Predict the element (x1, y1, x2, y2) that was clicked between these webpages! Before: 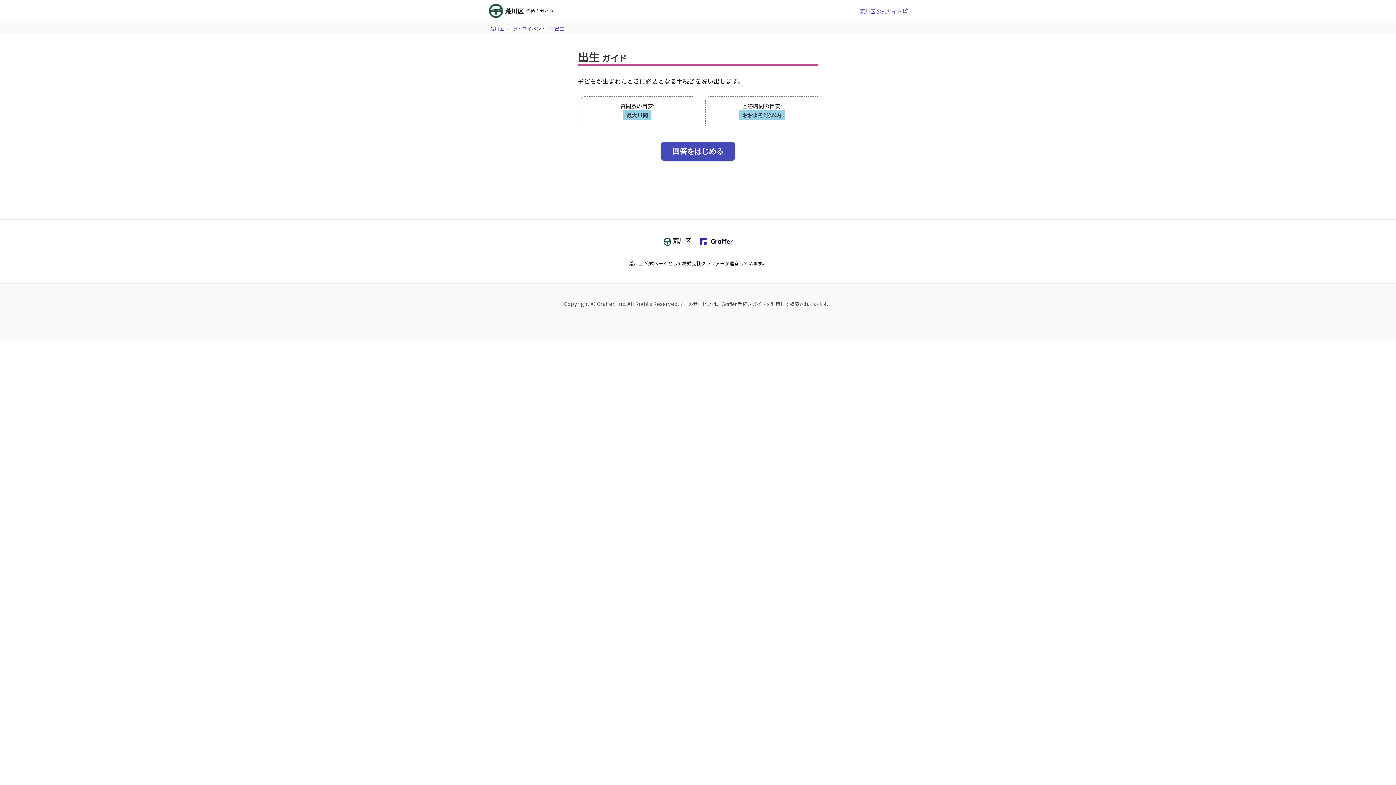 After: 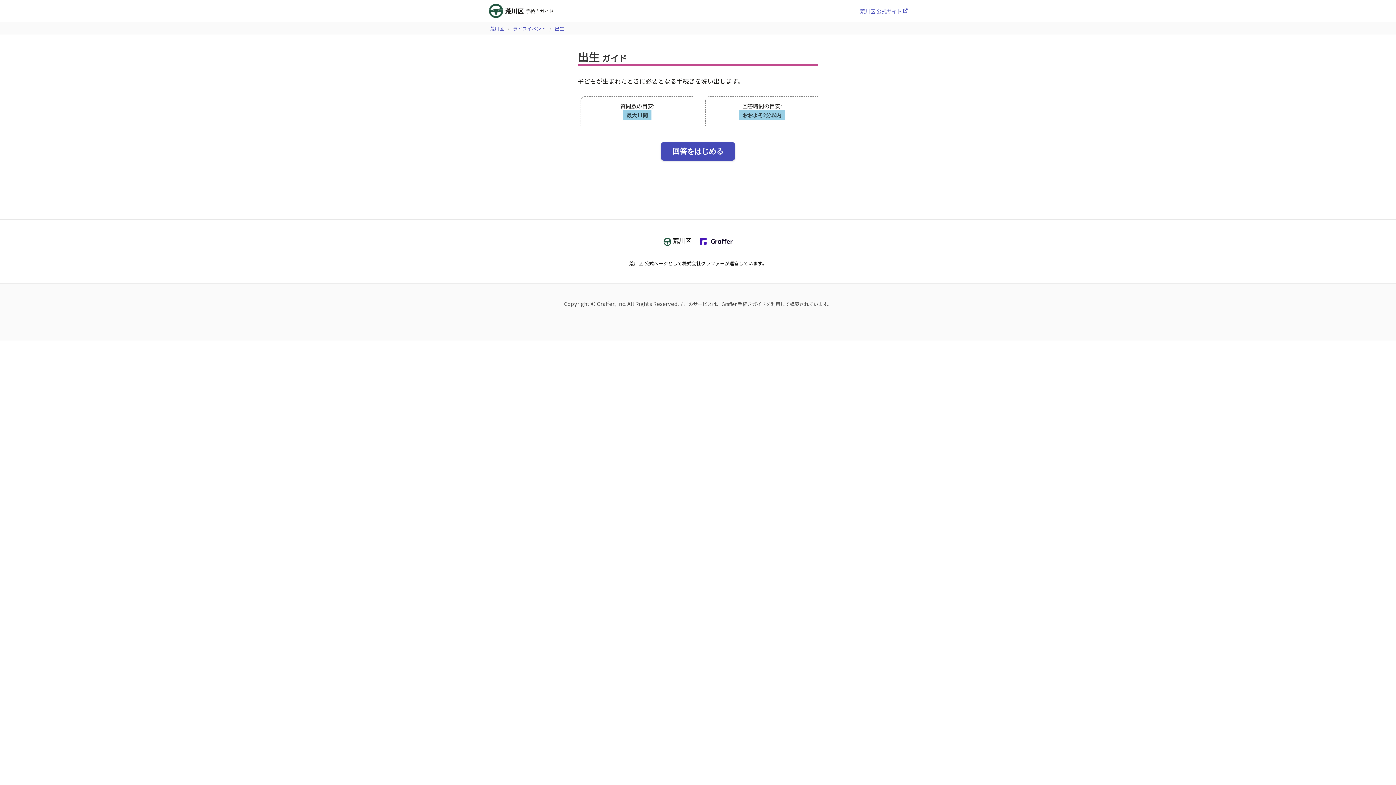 Action: label: 出生 bbox: (551, 24, 567, 31)